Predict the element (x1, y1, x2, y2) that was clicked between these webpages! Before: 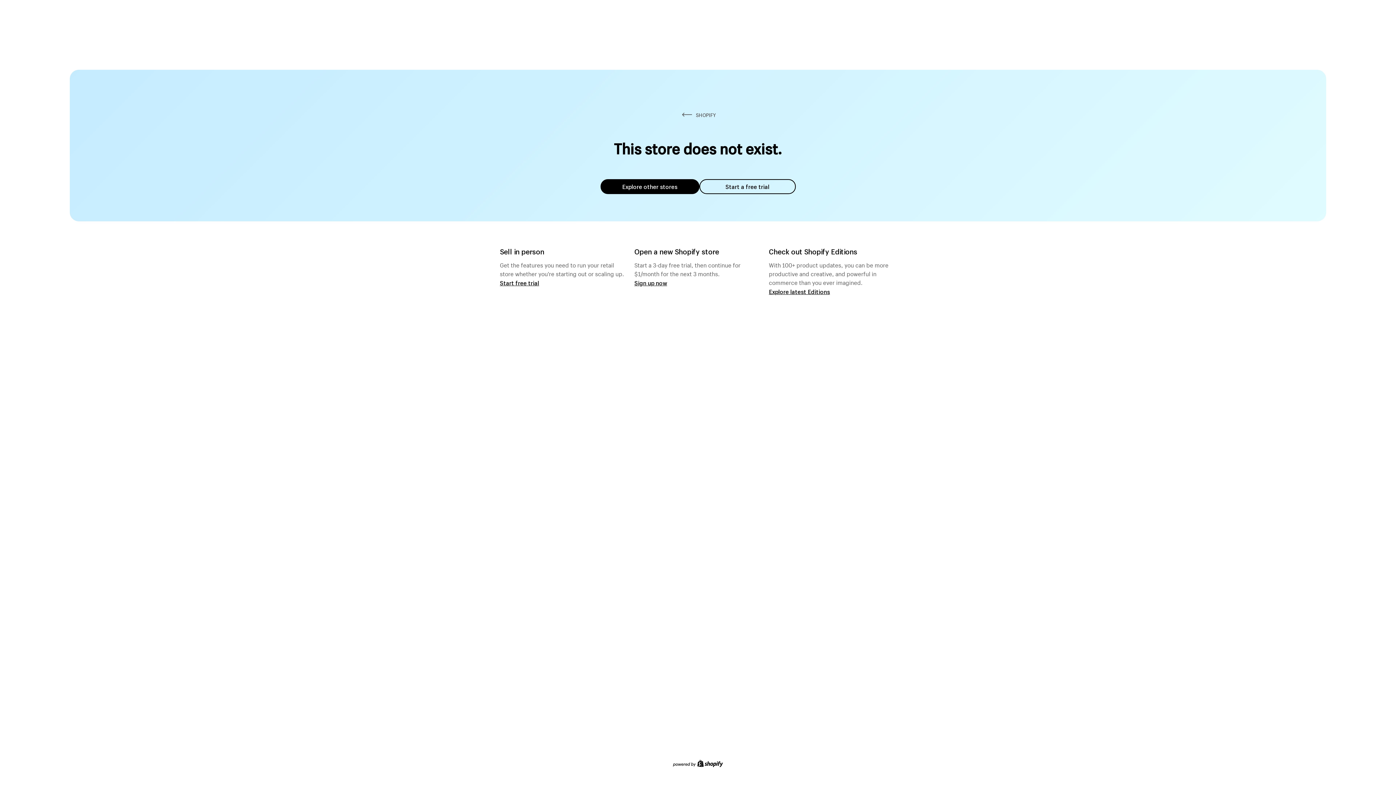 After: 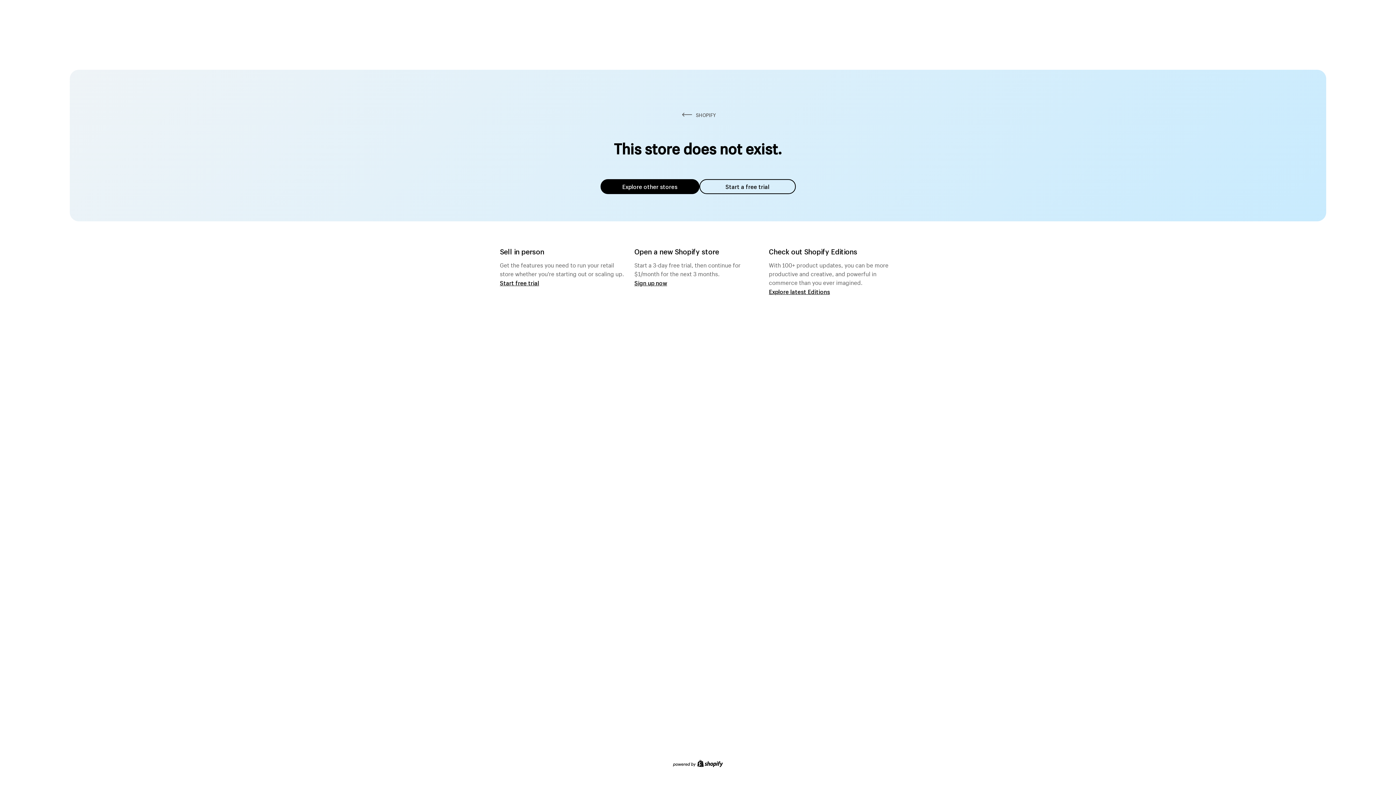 Action: bbox: (600, 179, 699, 194) label: Explore other stores